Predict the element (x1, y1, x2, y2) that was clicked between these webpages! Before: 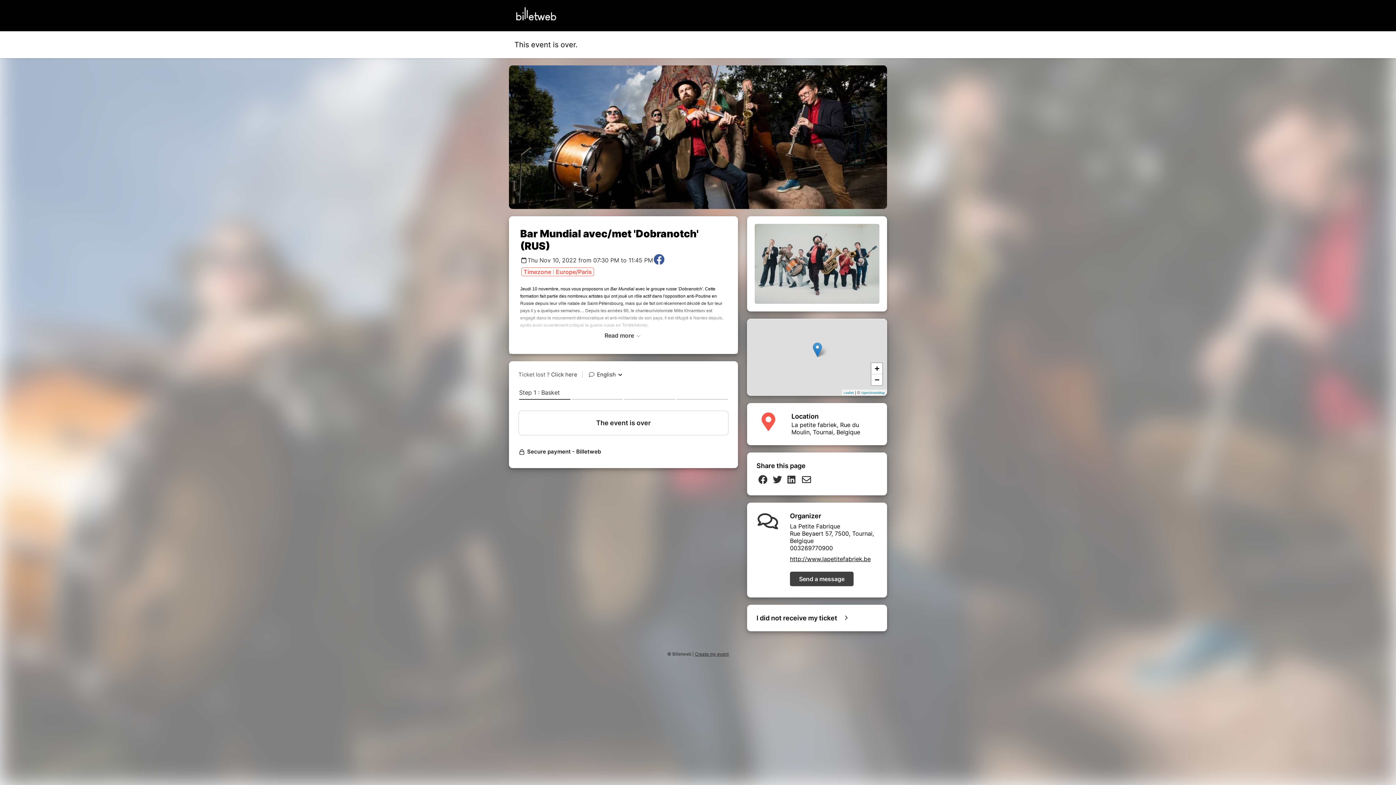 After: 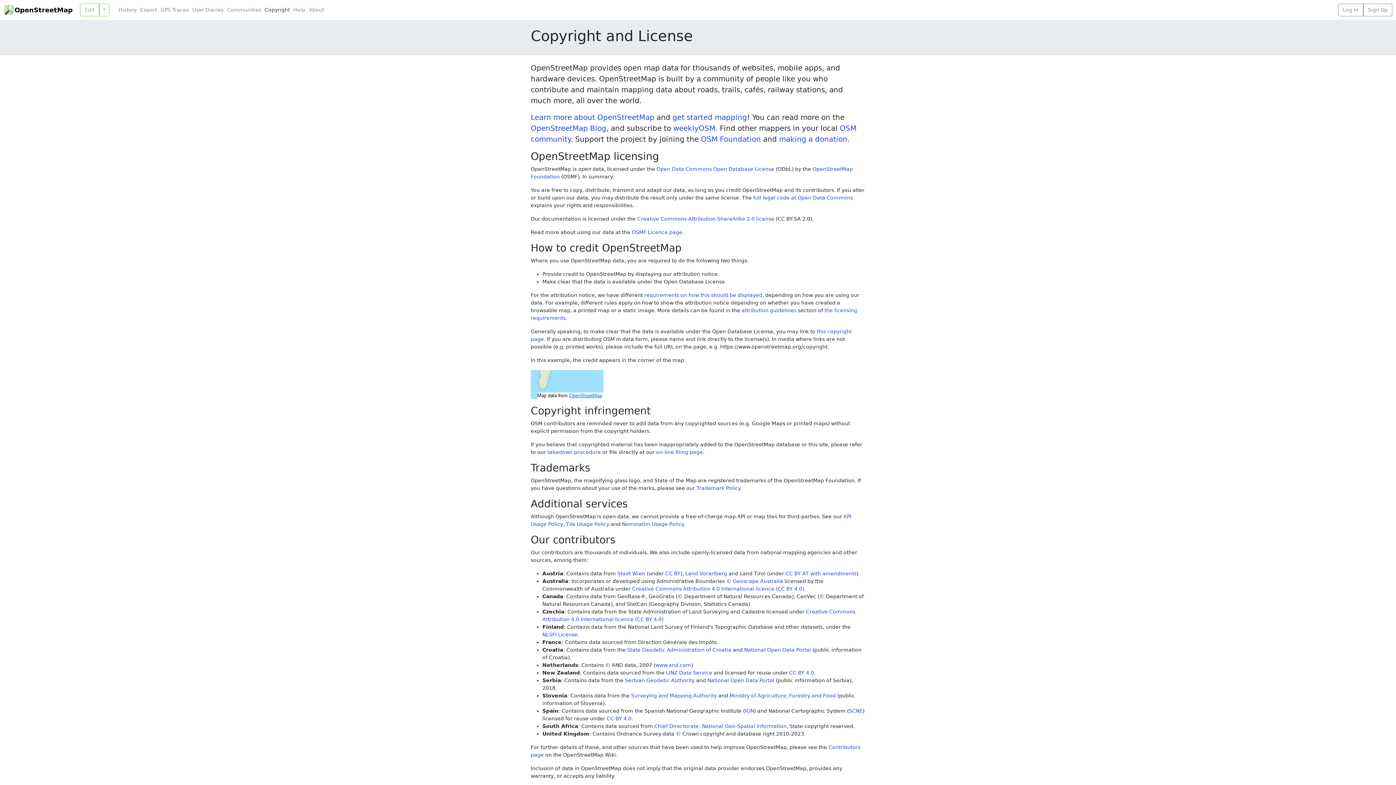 Action: label: OpenStreetMap bbox: (861, 391, 885, 394)